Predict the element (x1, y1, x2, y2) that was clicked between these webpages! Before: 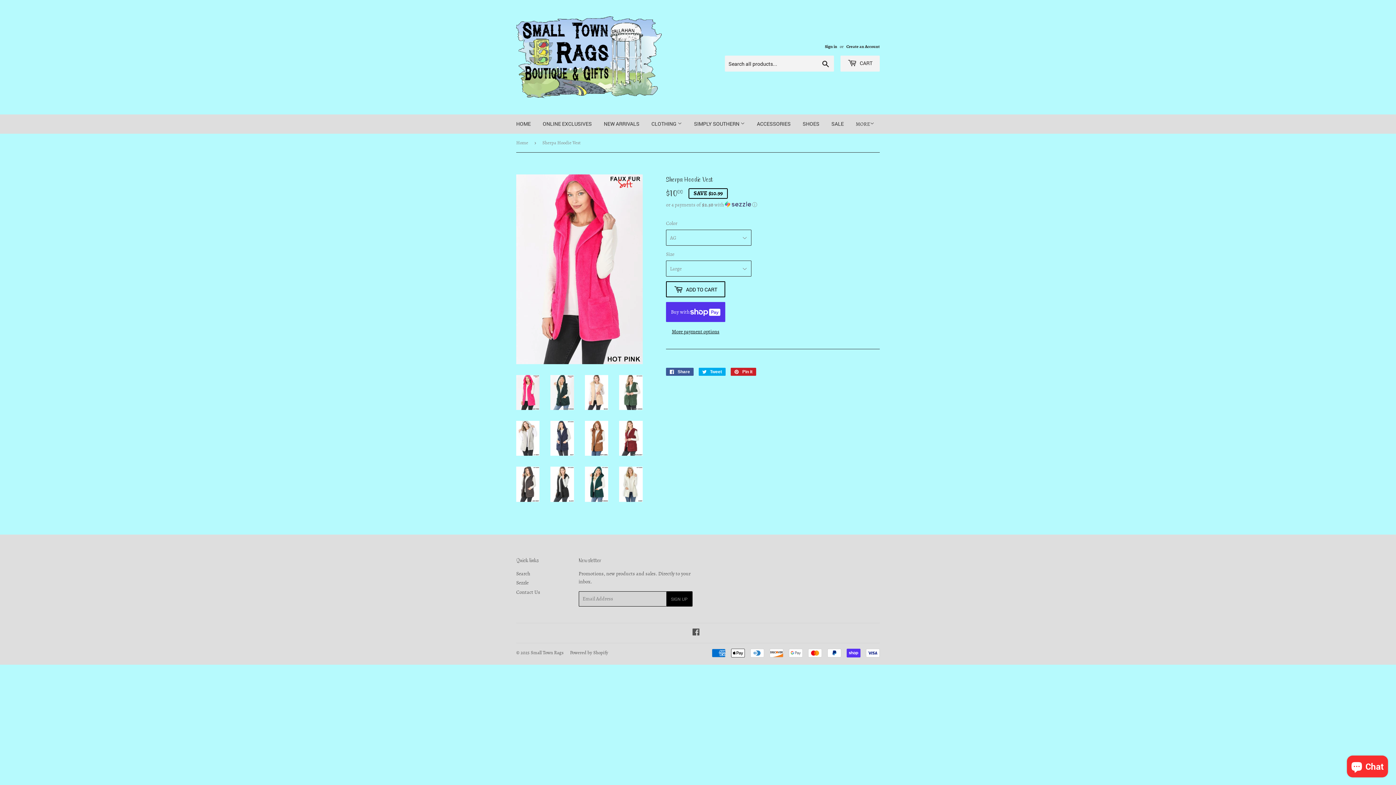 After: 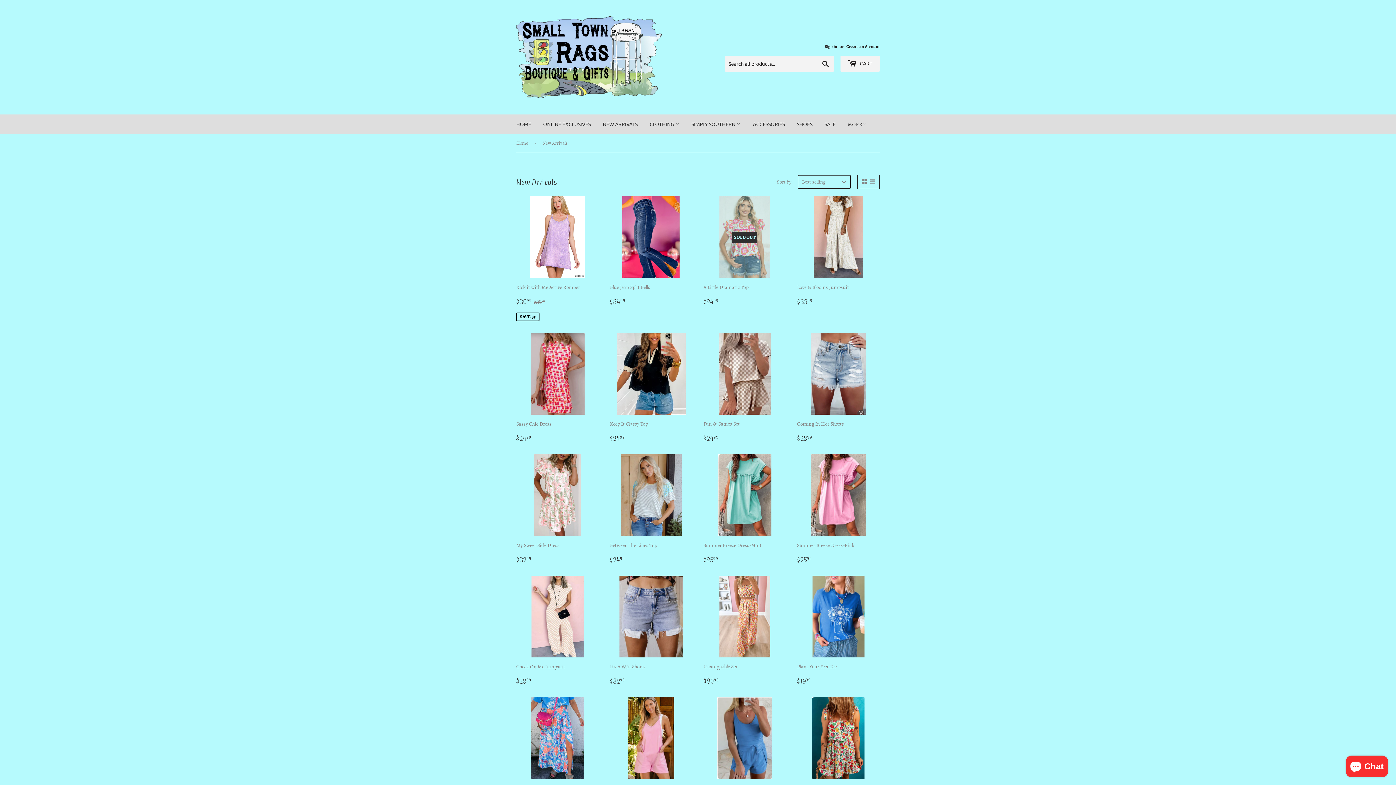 Action: label: NEW ARRIVALS bbox: (598, 114, 645, 133)